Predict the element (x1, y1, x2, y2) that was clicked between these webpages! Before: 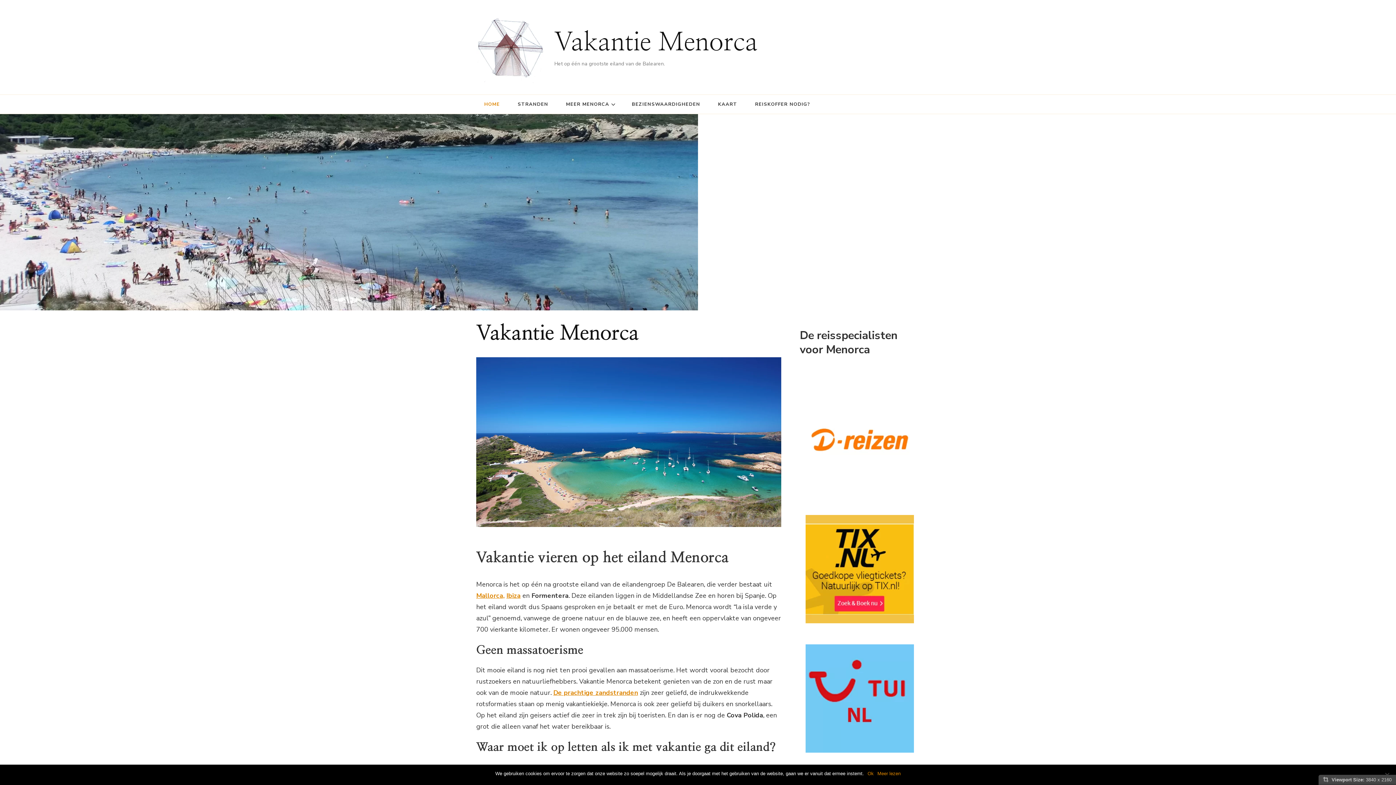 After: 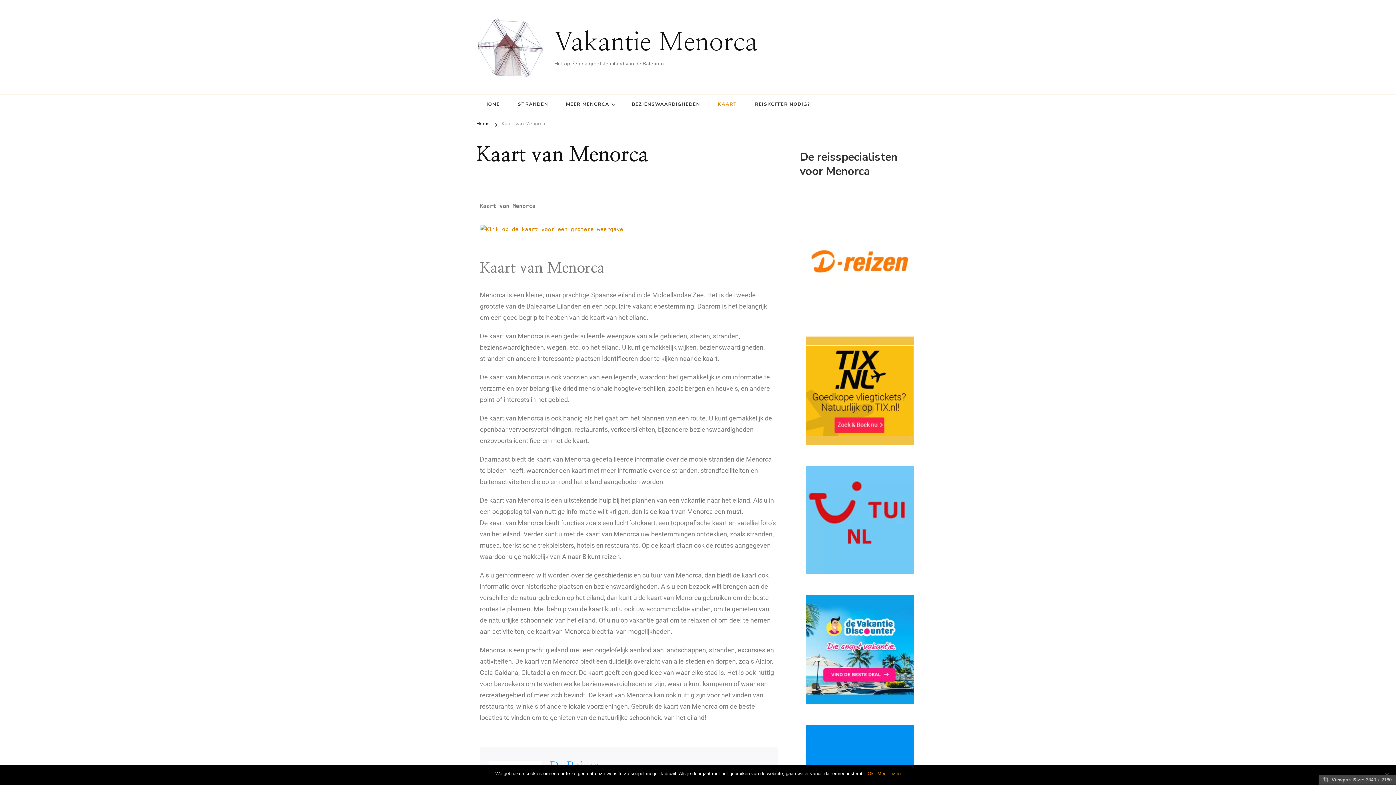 Action: bbox: (710, 94, 745, 113) label: KAART